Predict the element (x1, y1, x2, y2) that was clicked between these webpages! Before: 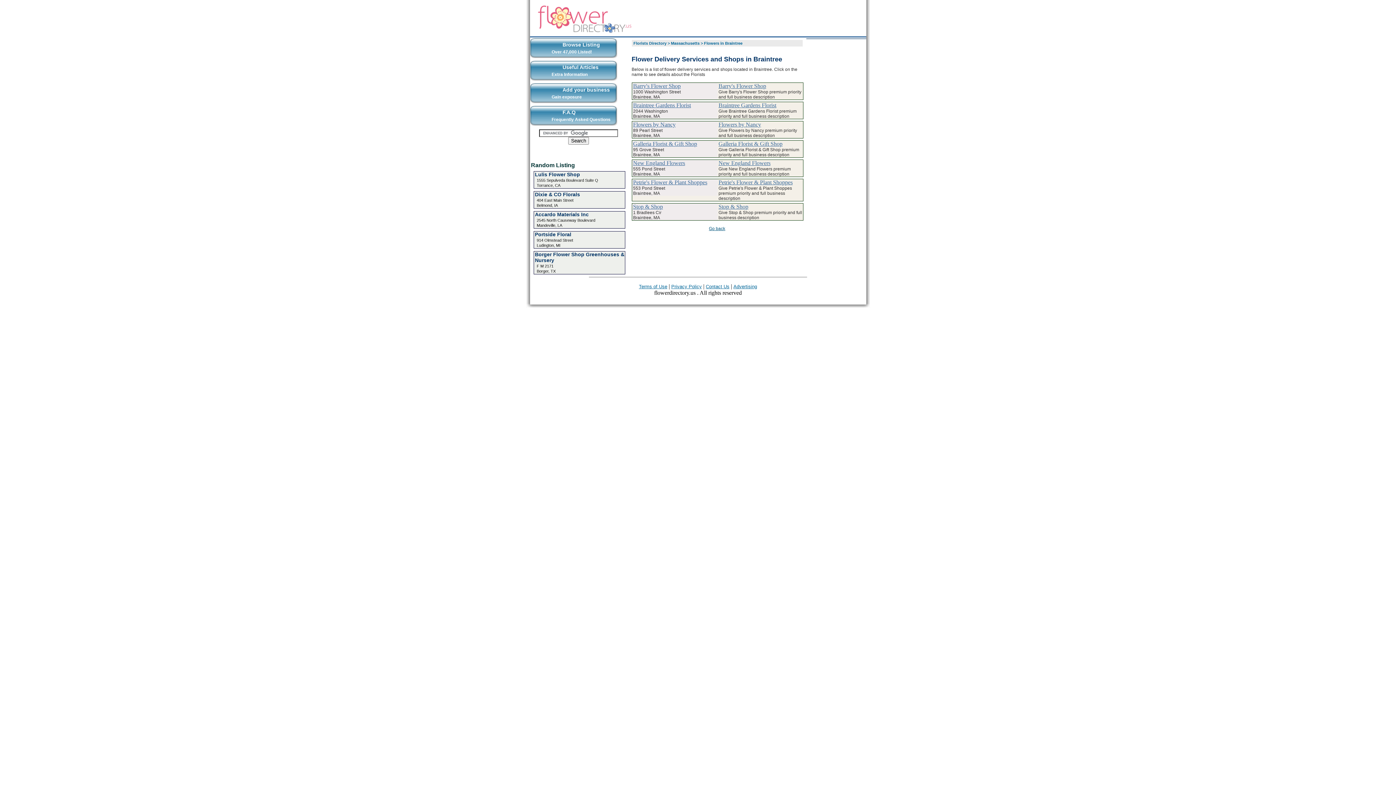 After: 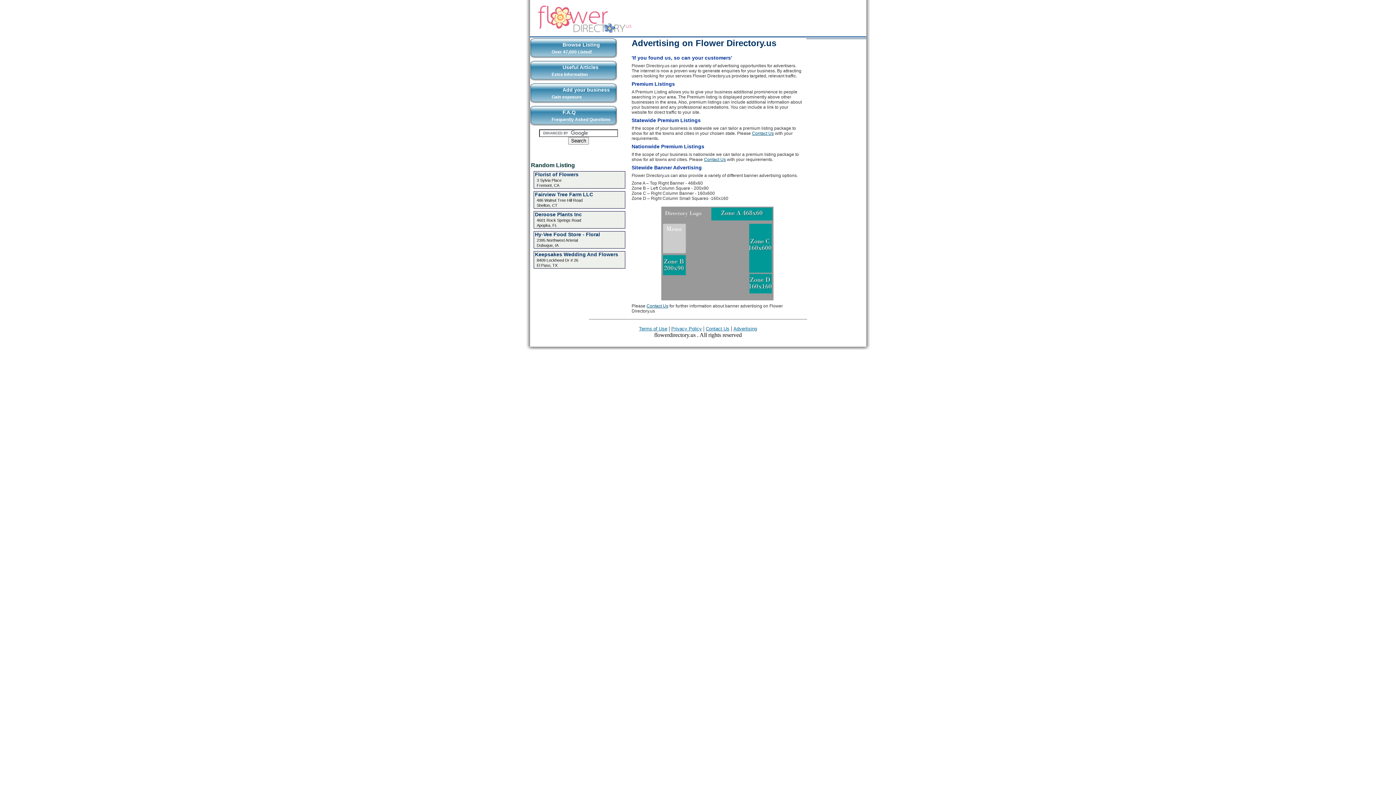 Action: label: Advertising bbox: (733, 284, 757, 289)